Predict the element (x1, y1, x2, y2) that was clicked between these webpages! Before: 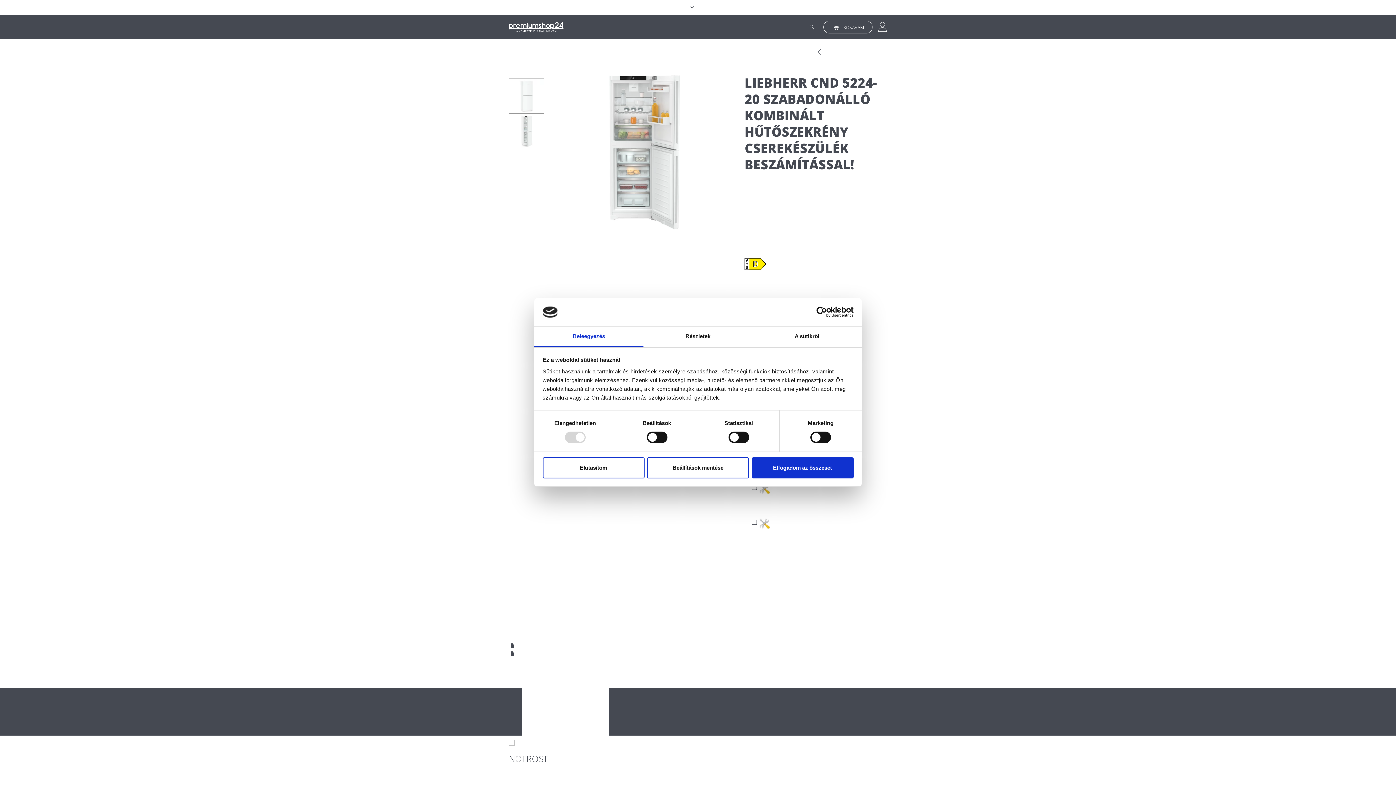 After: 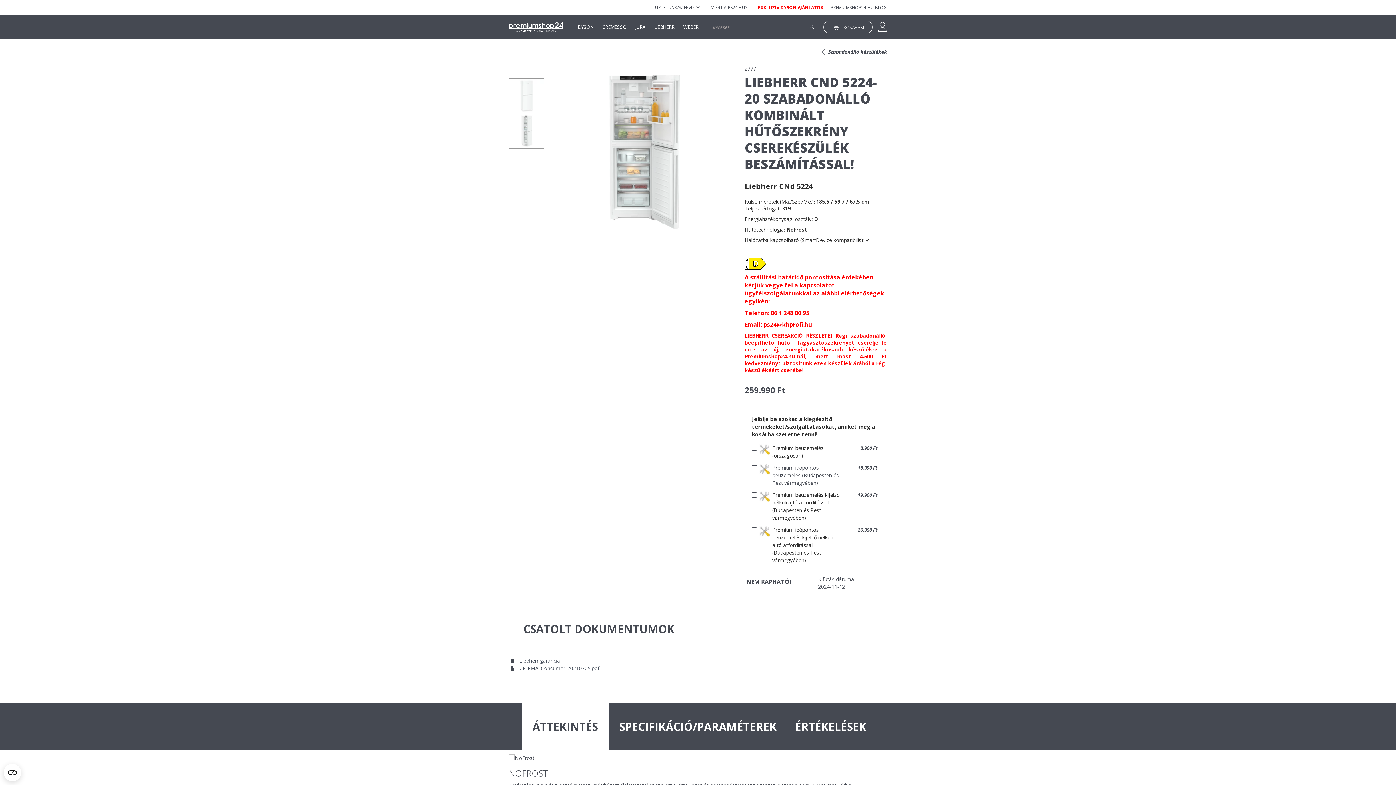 Action: bbox: (751, 457, 853, 478) label: Elfogadom az összeset